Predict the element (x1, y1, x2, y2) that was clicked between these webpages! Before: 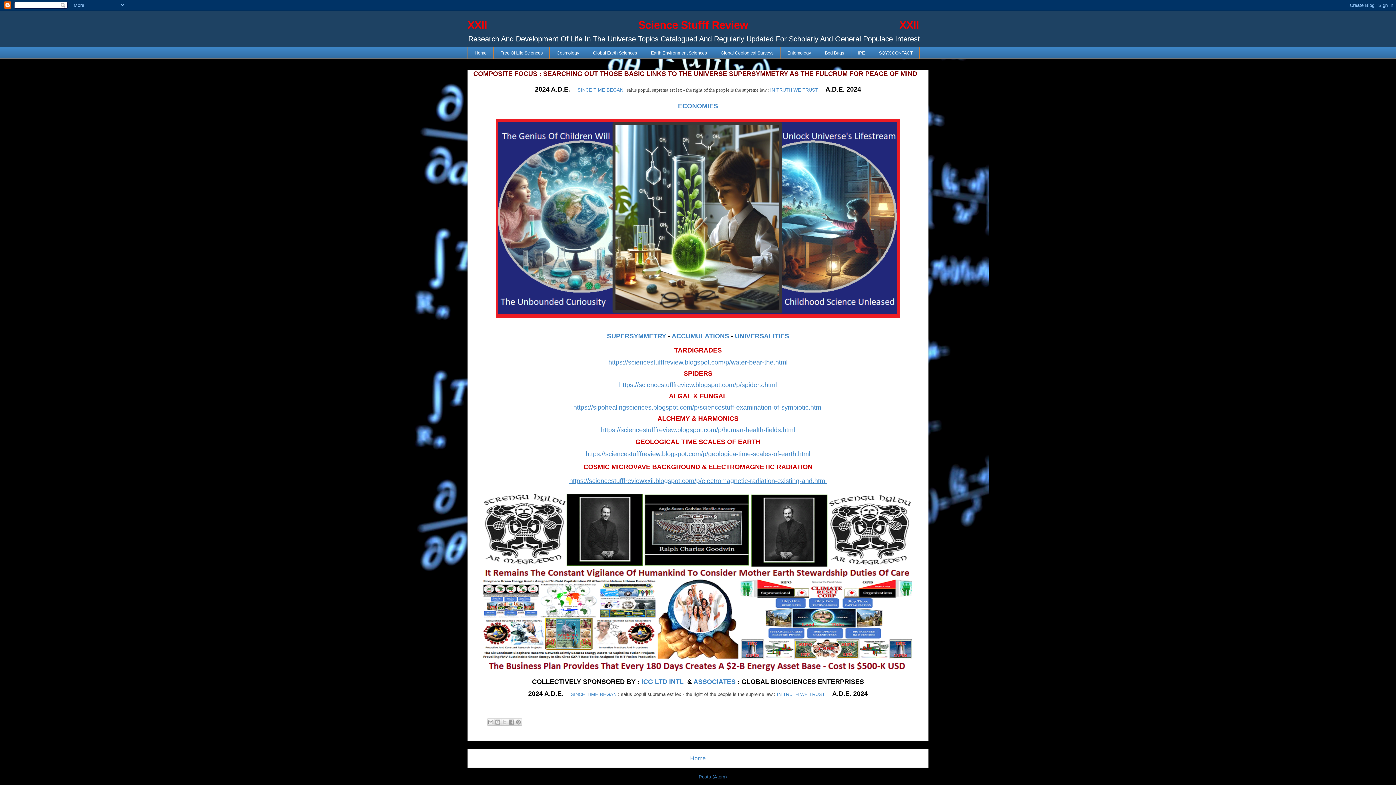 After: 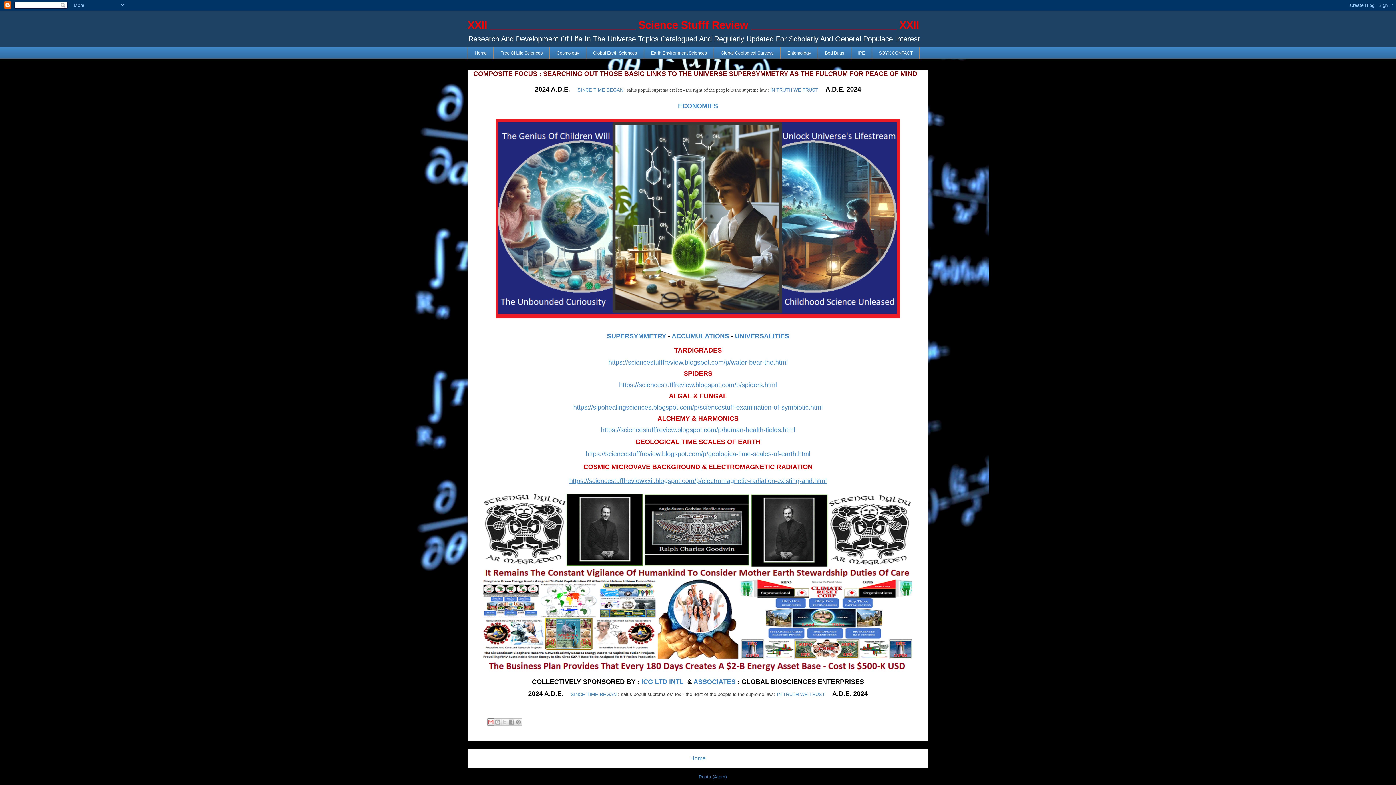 Action: label: Email This bbox: (487, 718, 494, 726)